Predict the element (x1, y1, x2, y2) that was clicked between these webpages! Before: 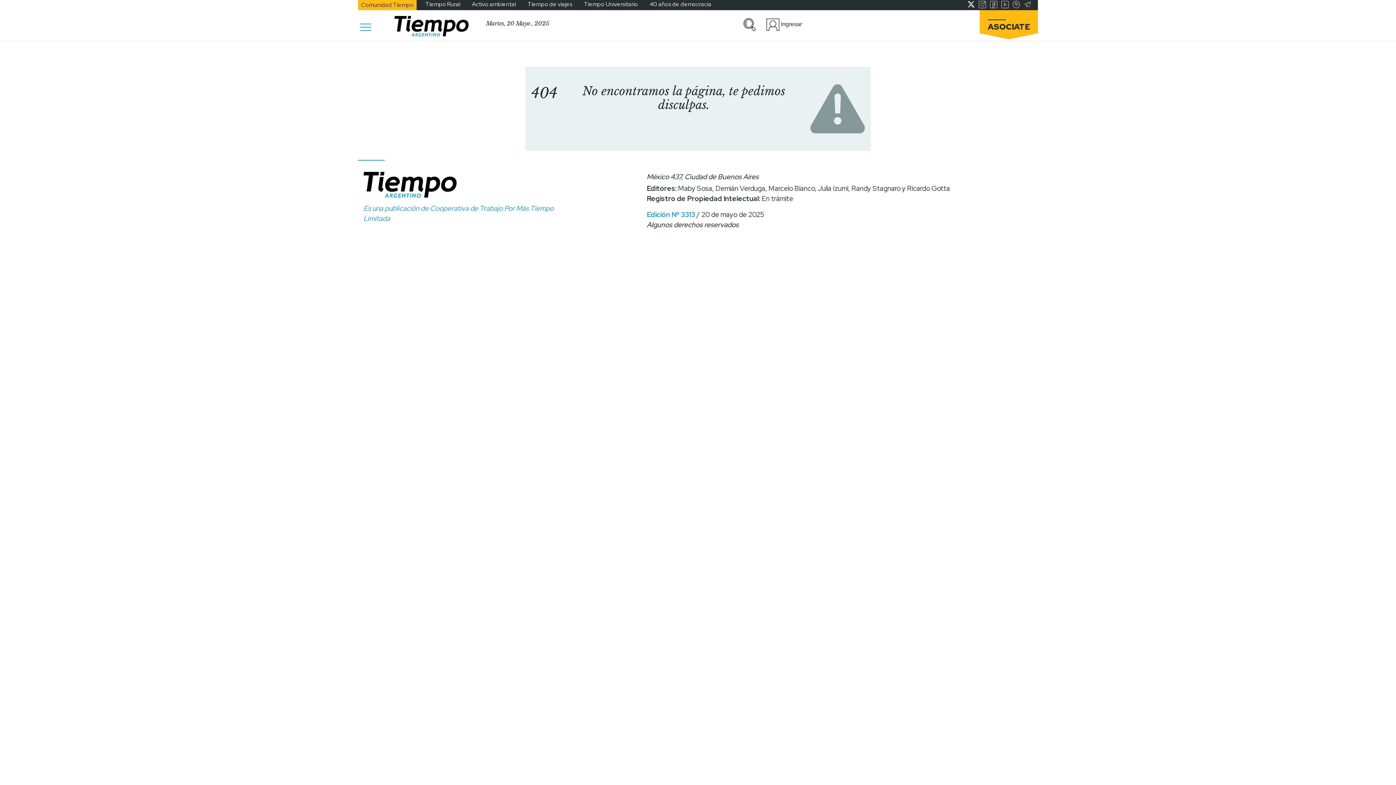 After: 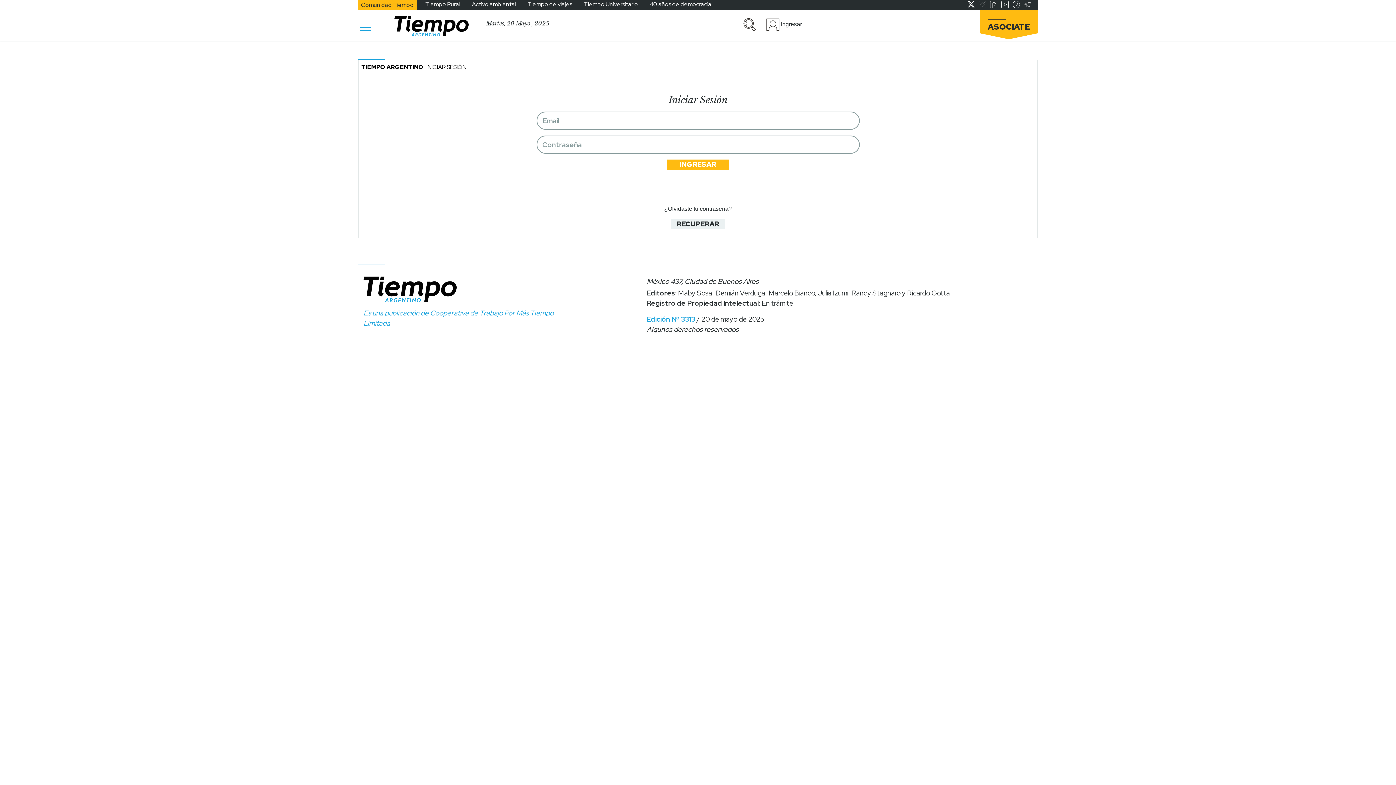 Action: label: Ingresar bbox: (781, 21, 802, 27)